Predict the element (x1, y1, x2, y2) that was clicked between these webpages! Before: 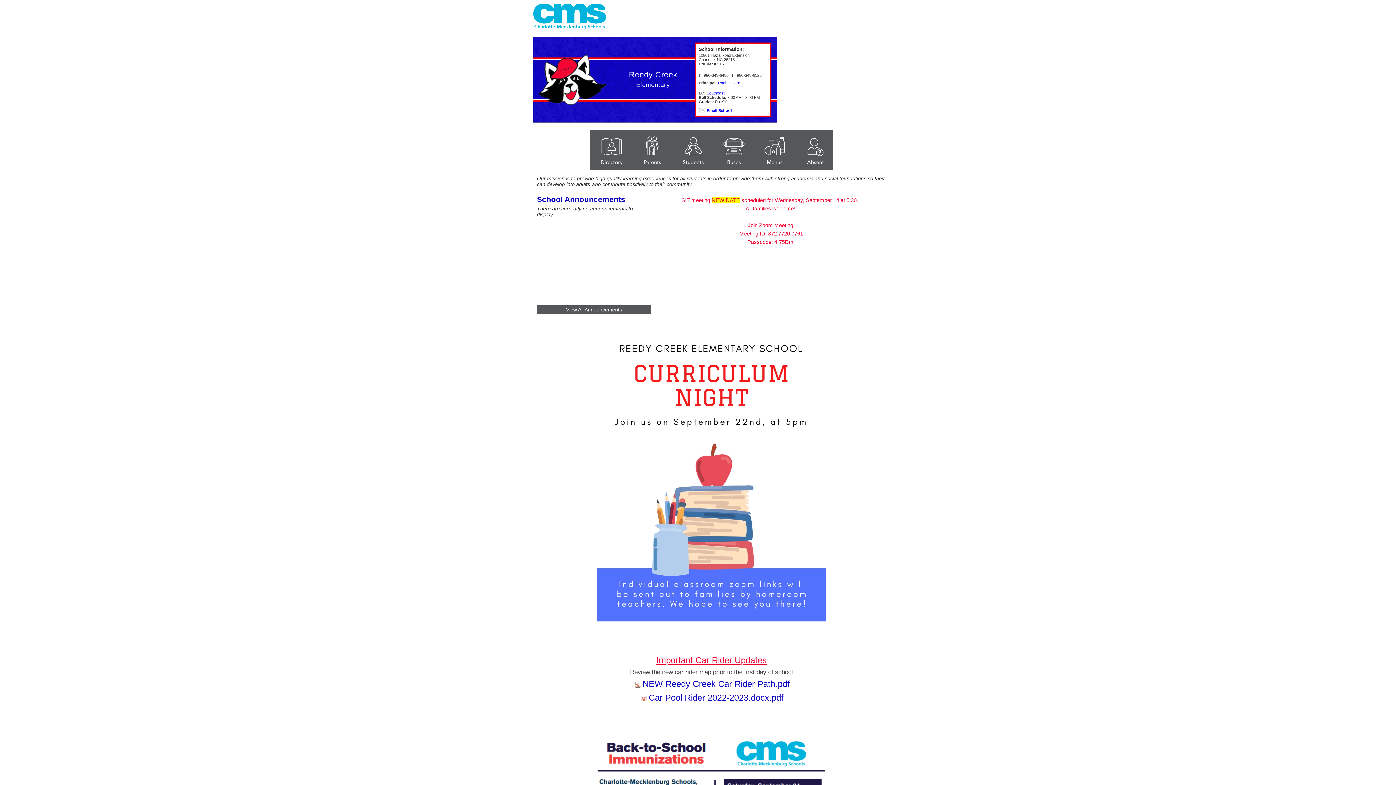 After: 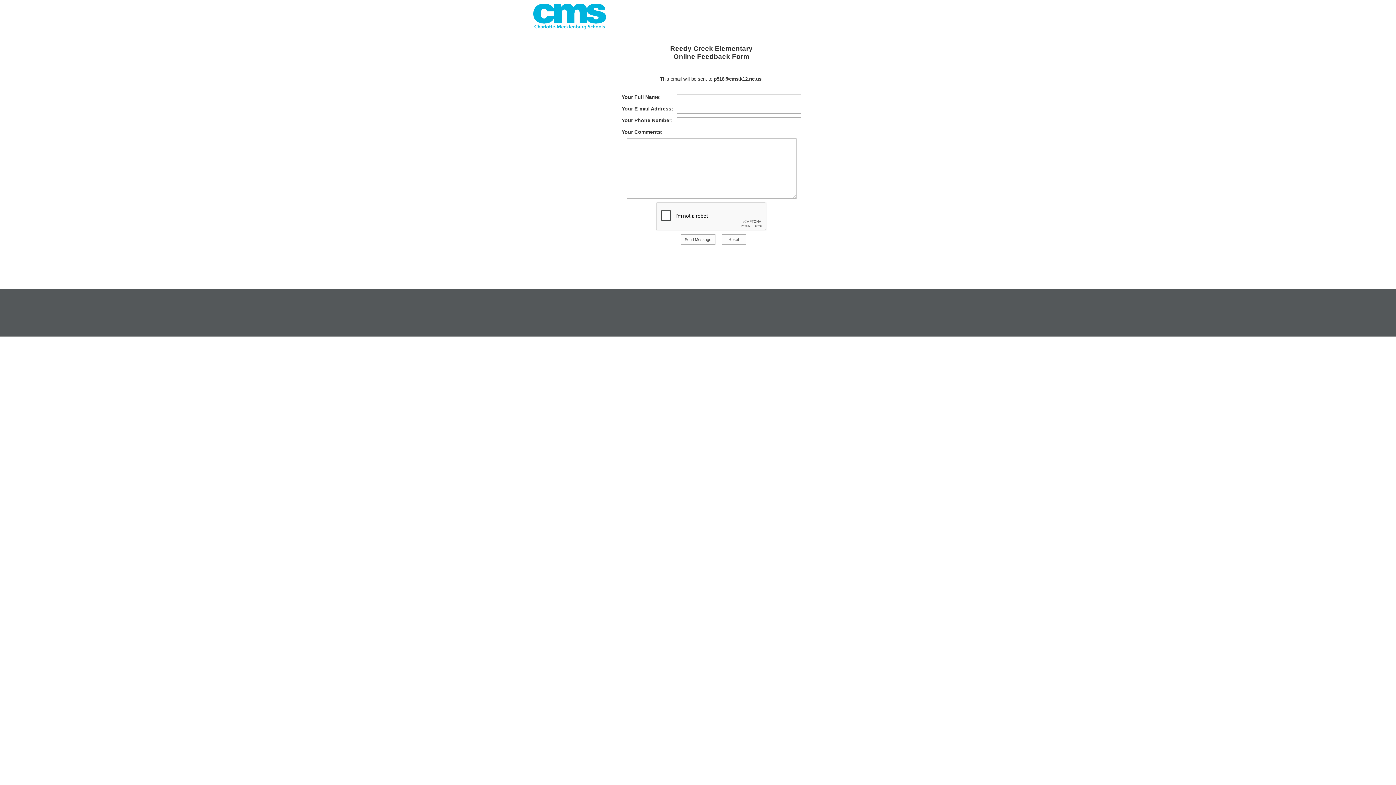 Action: bbox: (718, 80, 740, 85) label: Rachel Corn